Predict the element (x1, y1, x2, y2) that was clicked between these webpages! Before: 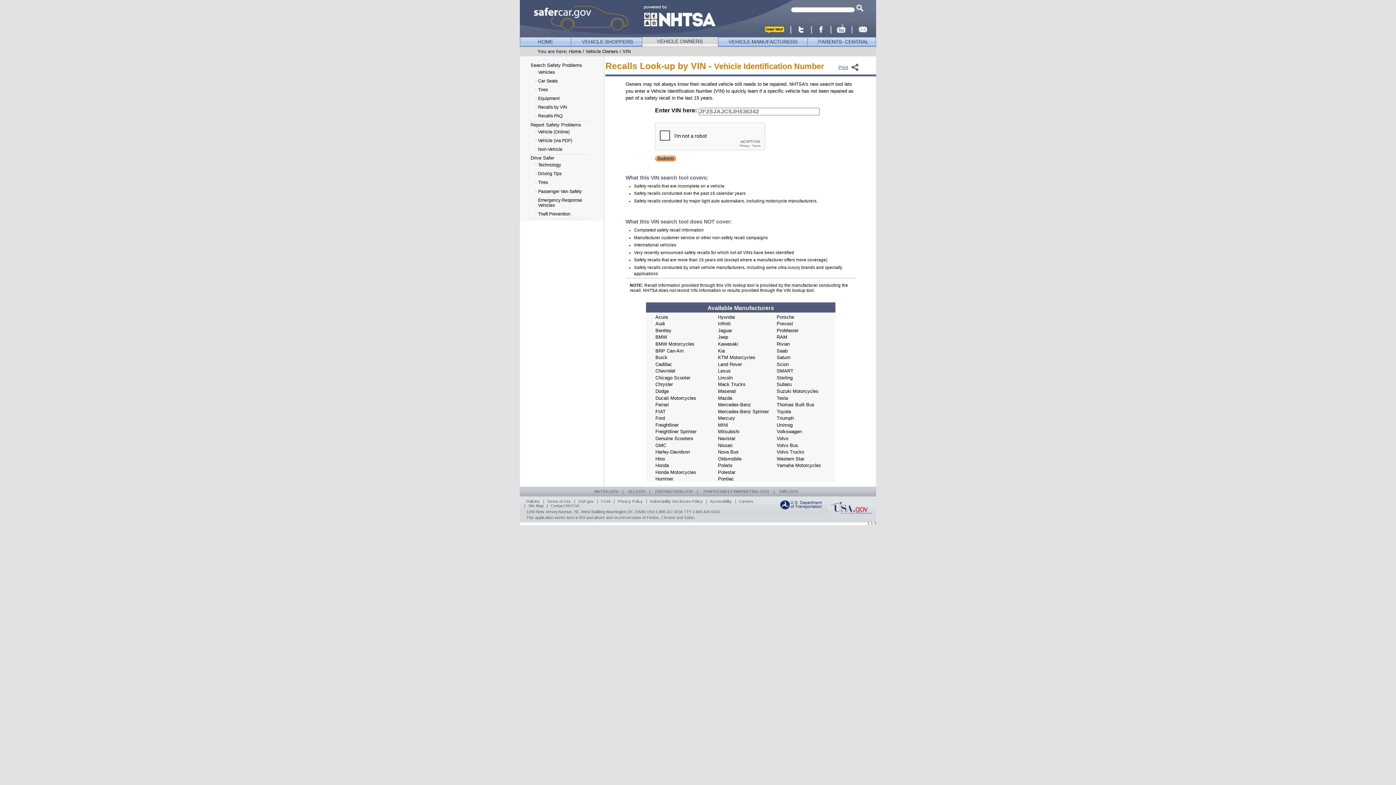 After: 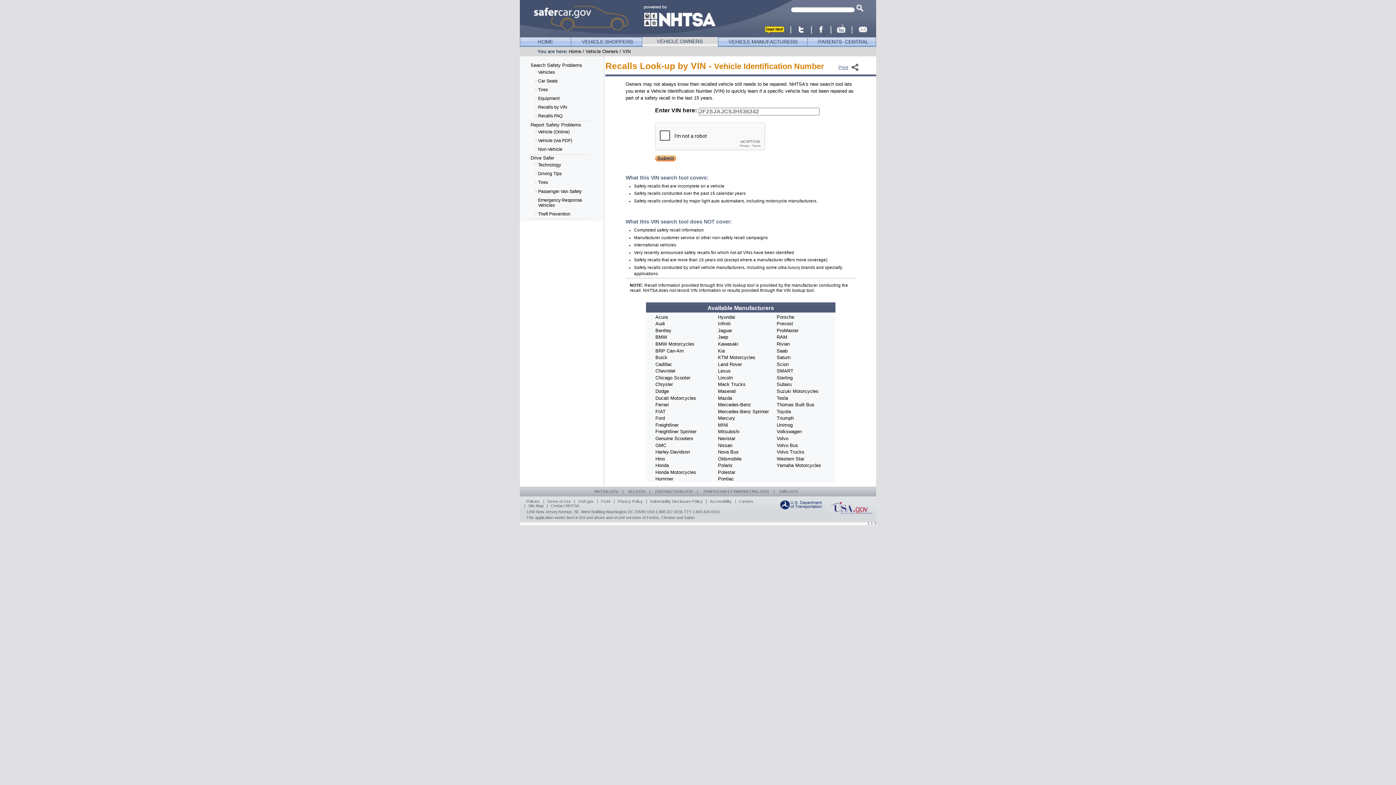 Action: bbox: (765, 24, 784, 33)